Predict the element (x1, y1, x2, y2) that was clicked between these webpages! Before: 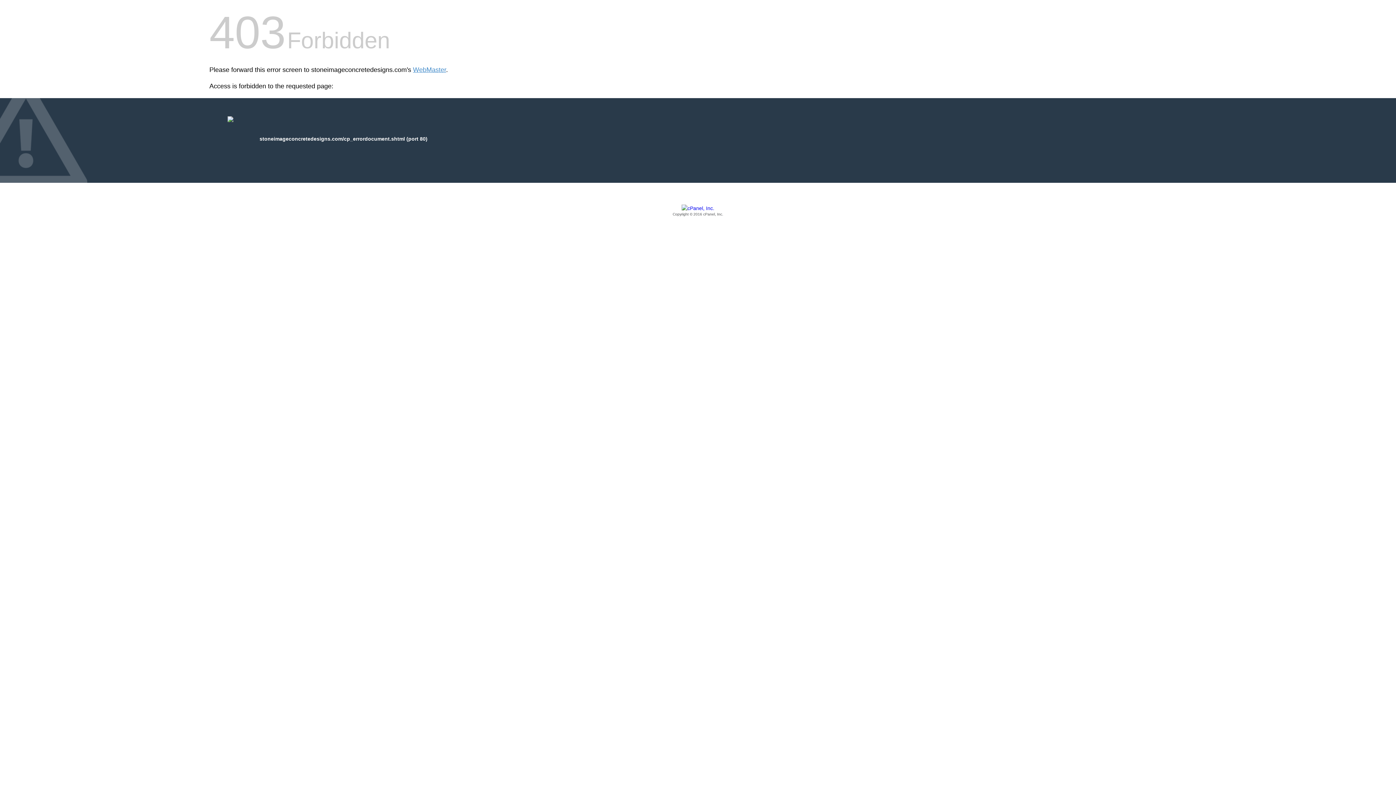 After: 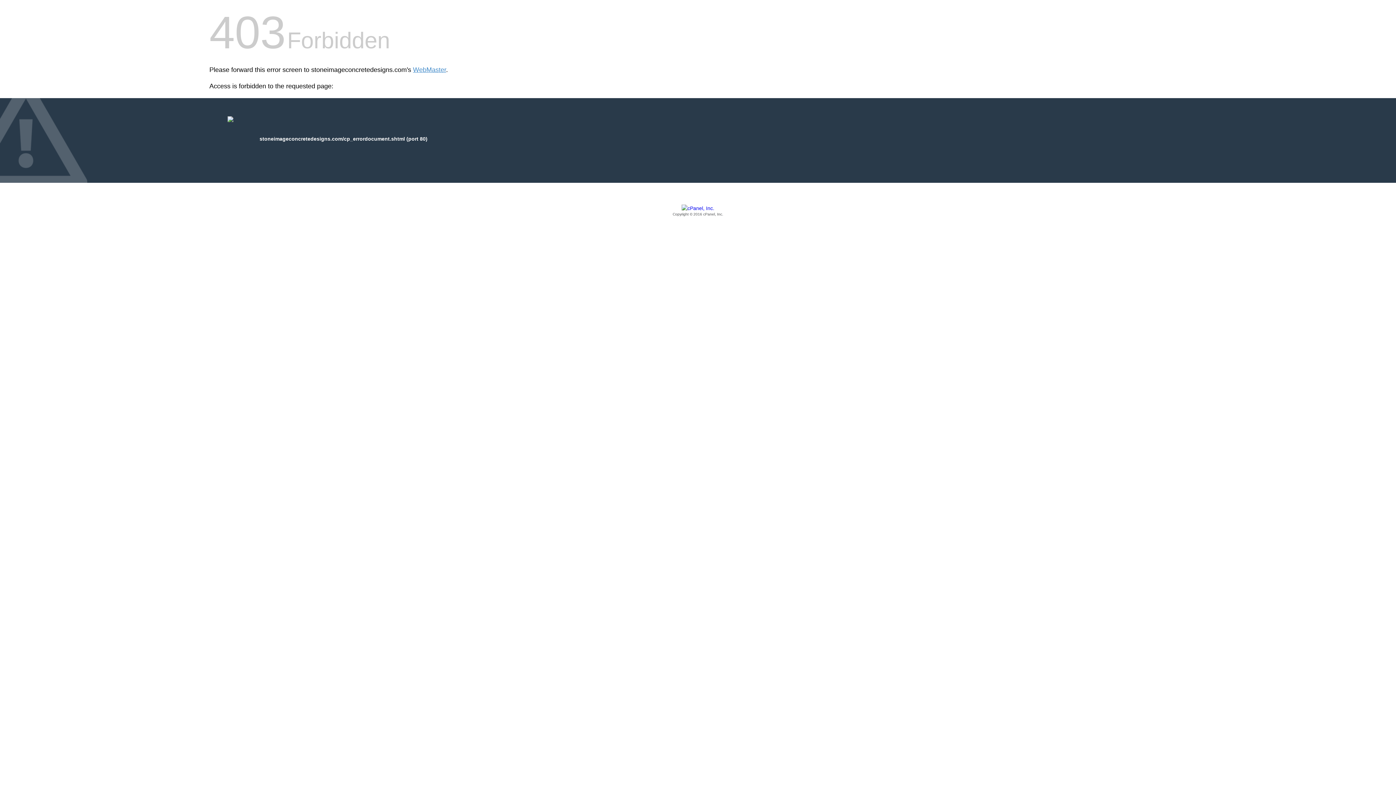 Action: label: Copyright © 2016 cPanel, Inc. bbox: (209, 205, 1186, 217)